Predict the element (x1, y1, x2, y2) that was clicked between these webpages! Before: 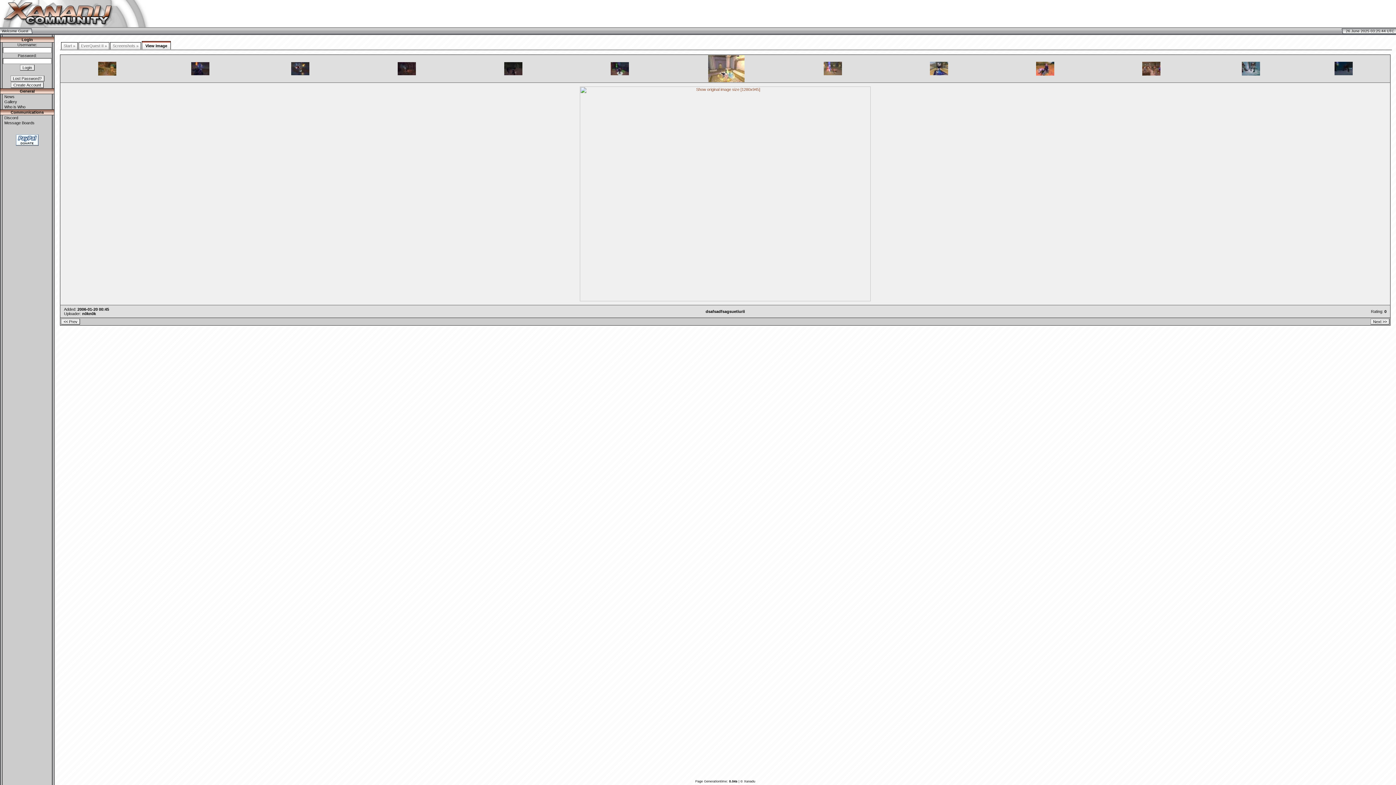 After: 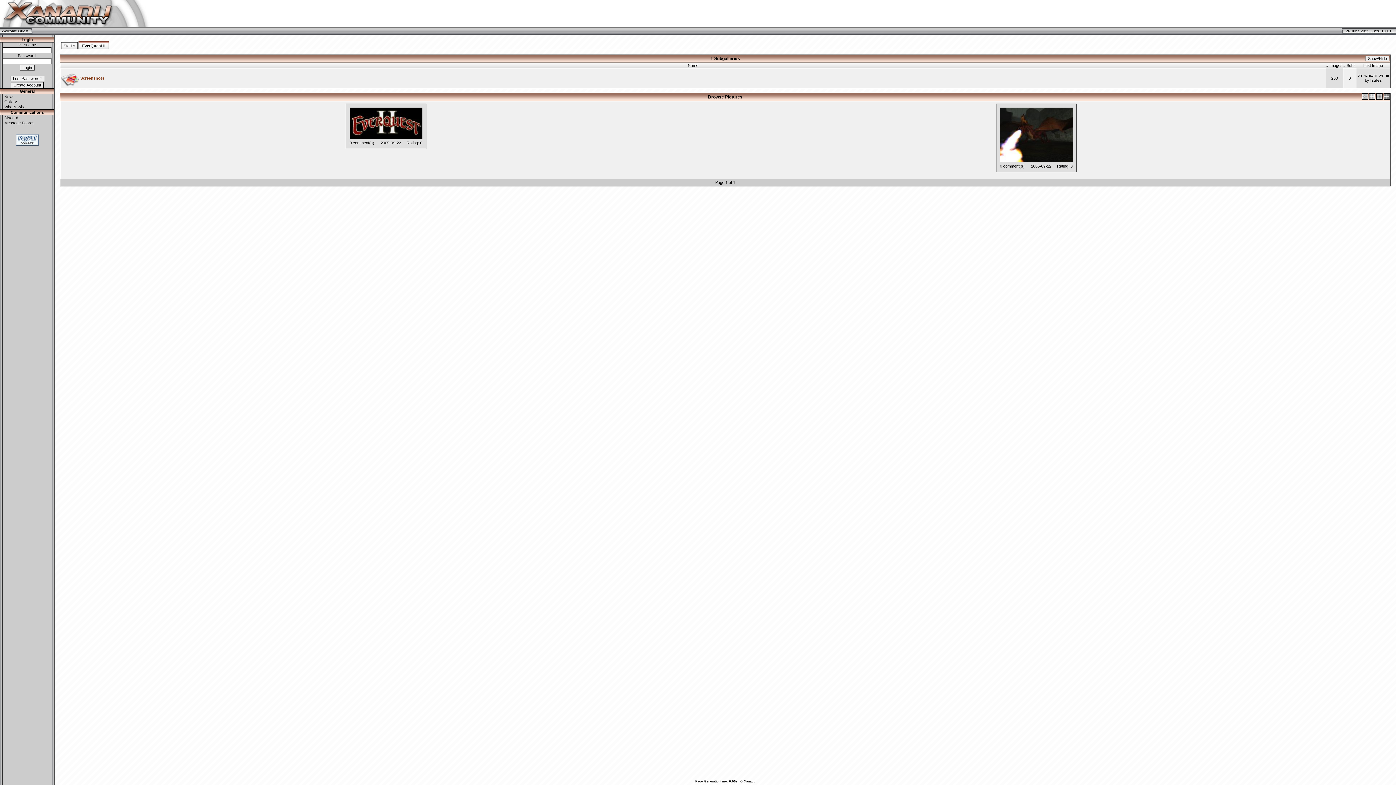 Action: bbox: (78, 41, 109, 49) label: EverQuest II »